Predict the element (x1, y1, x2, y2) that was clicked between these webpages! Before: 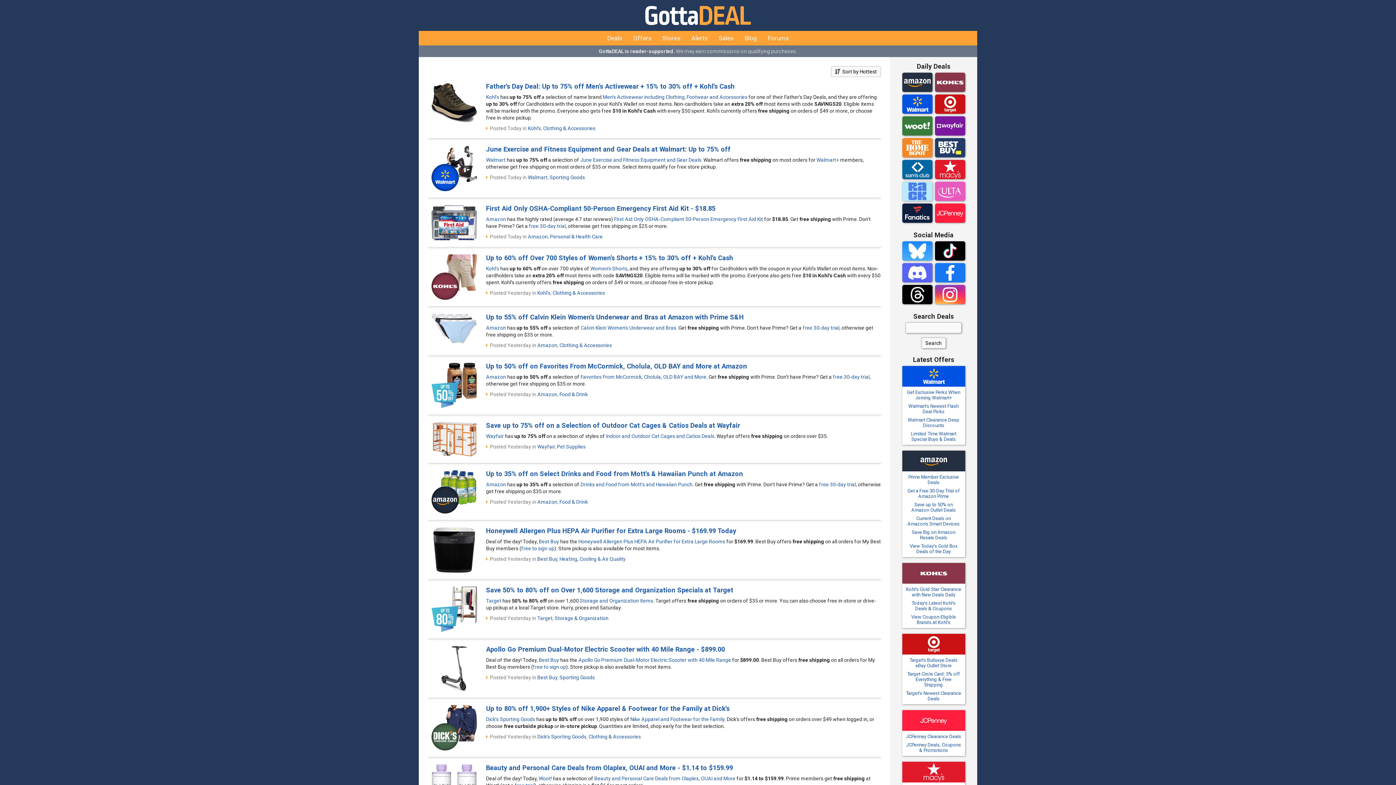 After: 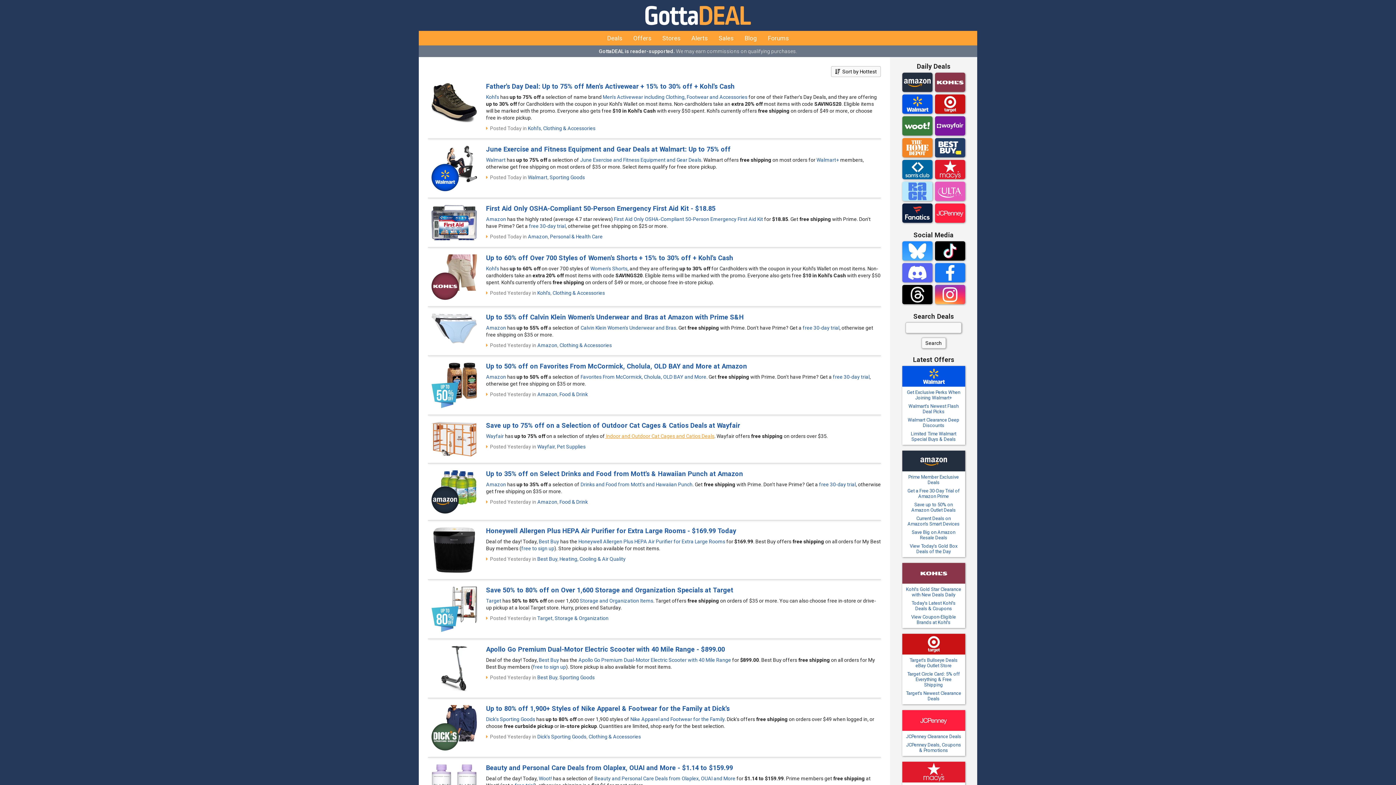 Action: label:  Indoor and Outdoor Cat Cages and Catios Deals bbox: (605, 433, 714, 439)